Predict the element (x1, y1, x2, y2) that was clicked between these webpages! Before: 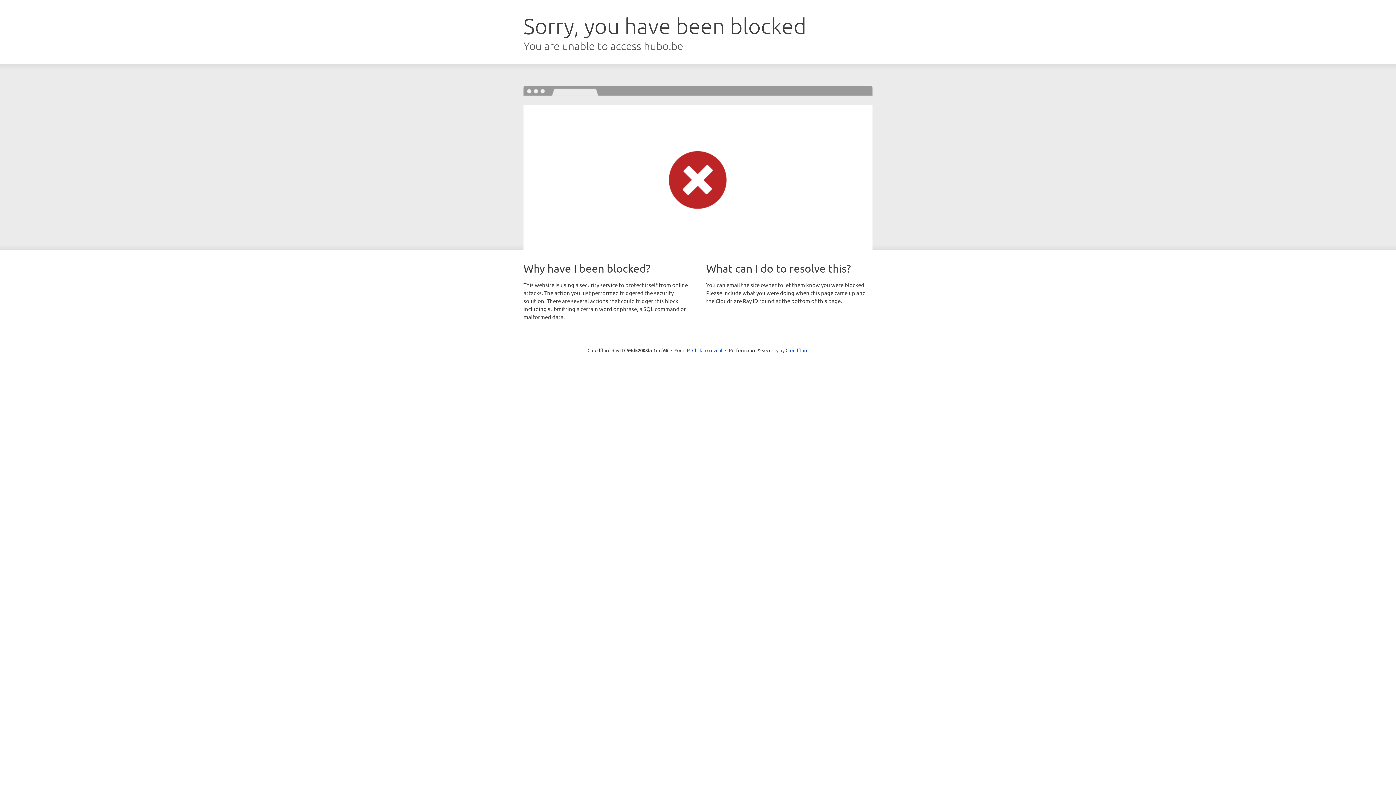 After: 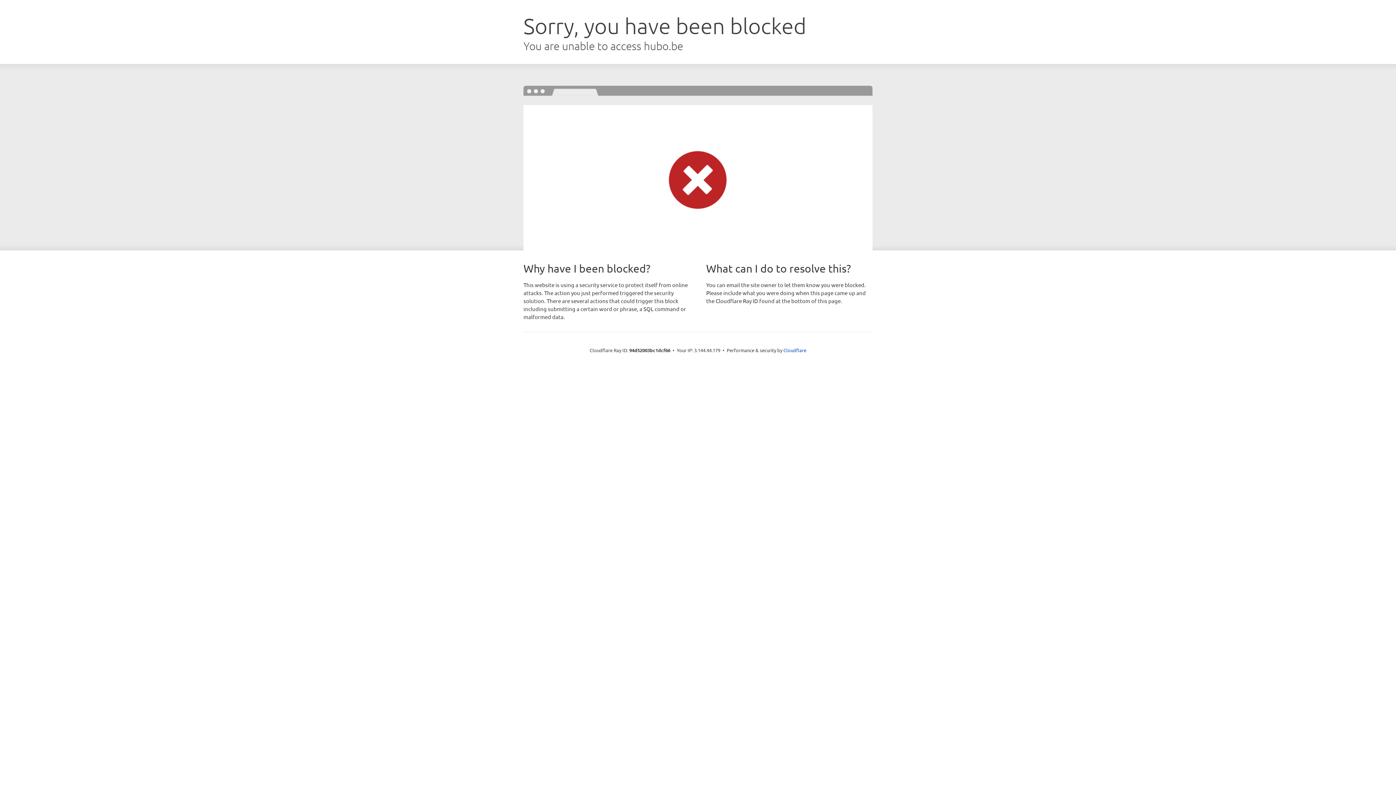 Action: bbox: (692, 346, 722, 353) label: Click to reveal